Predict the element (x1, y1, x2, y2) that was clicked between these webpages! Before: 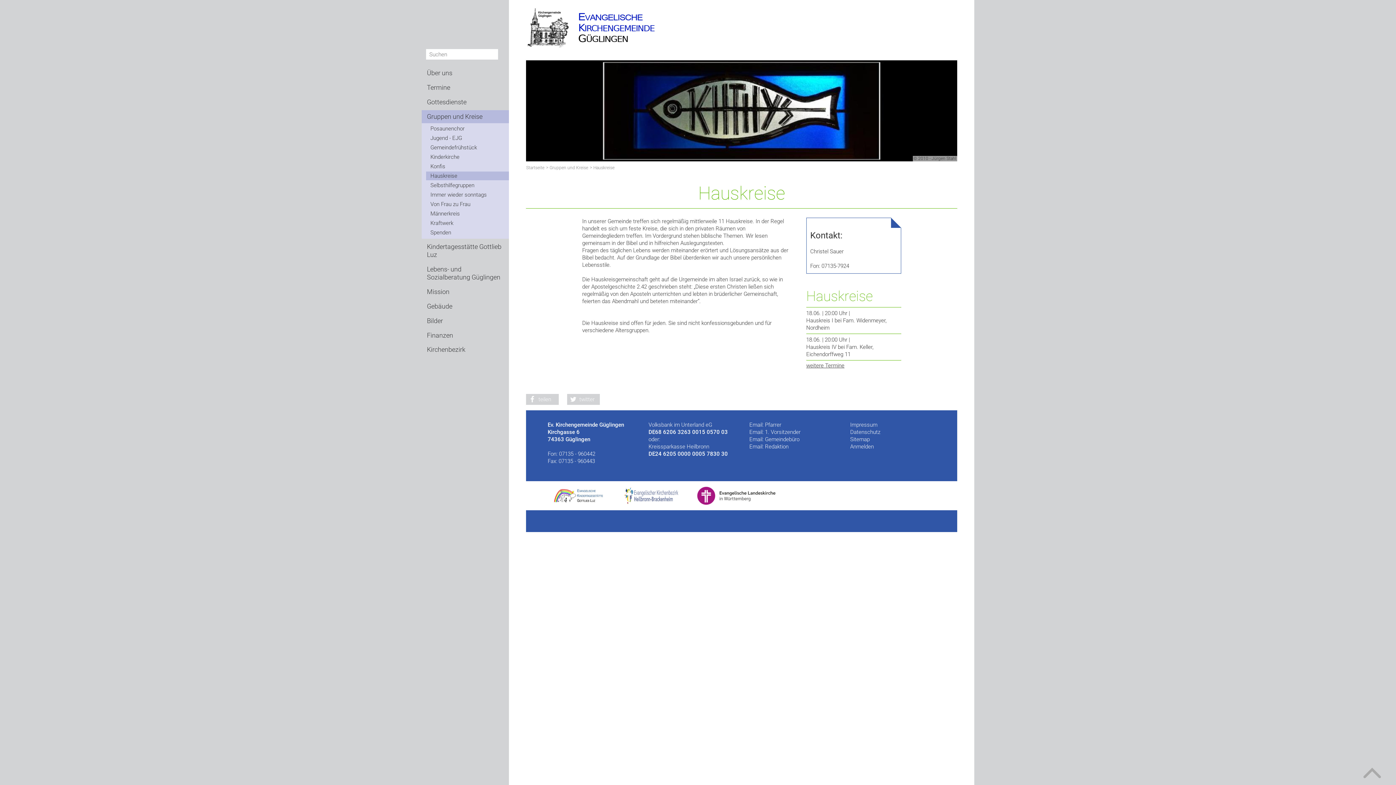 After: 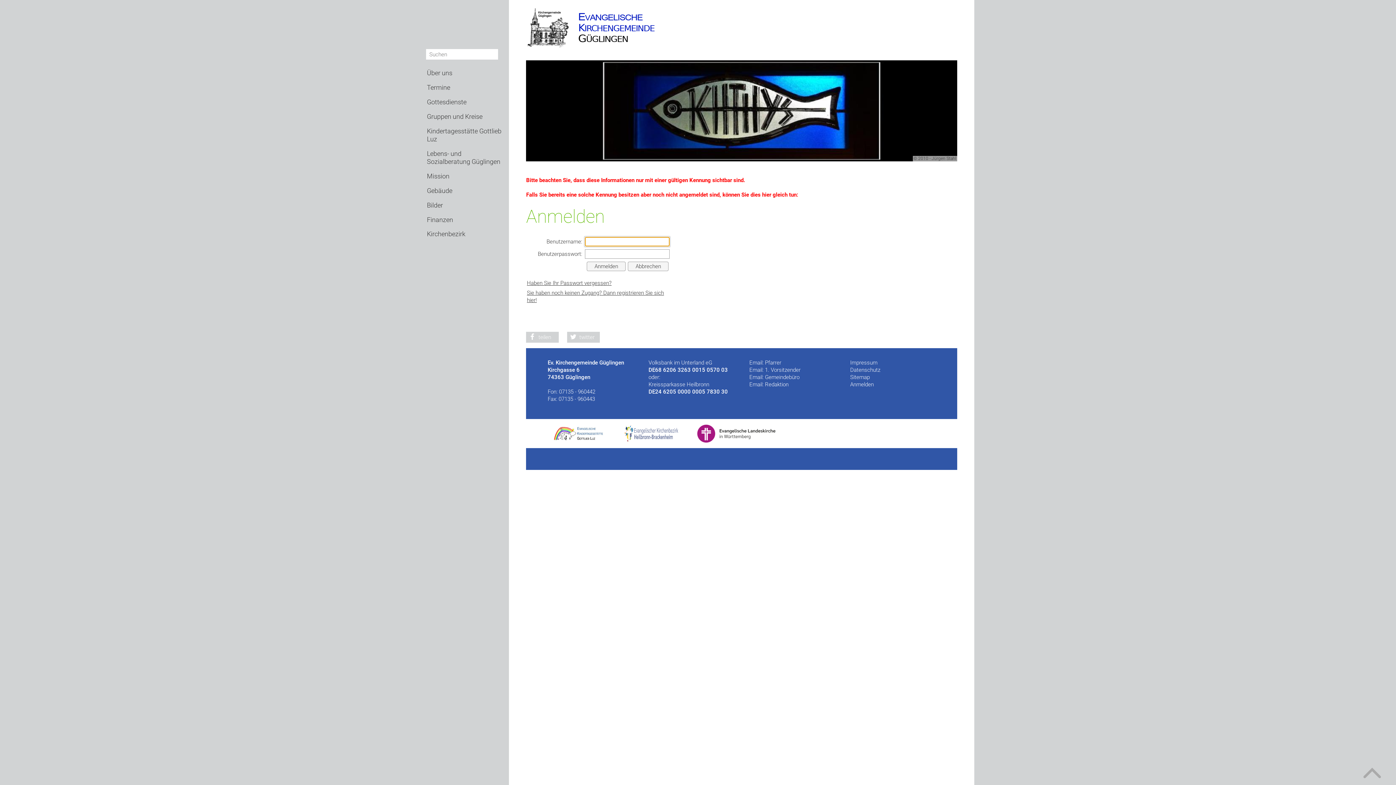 Action: label: Immer wieder sonntags bbox: (426, 190, 509, 199)